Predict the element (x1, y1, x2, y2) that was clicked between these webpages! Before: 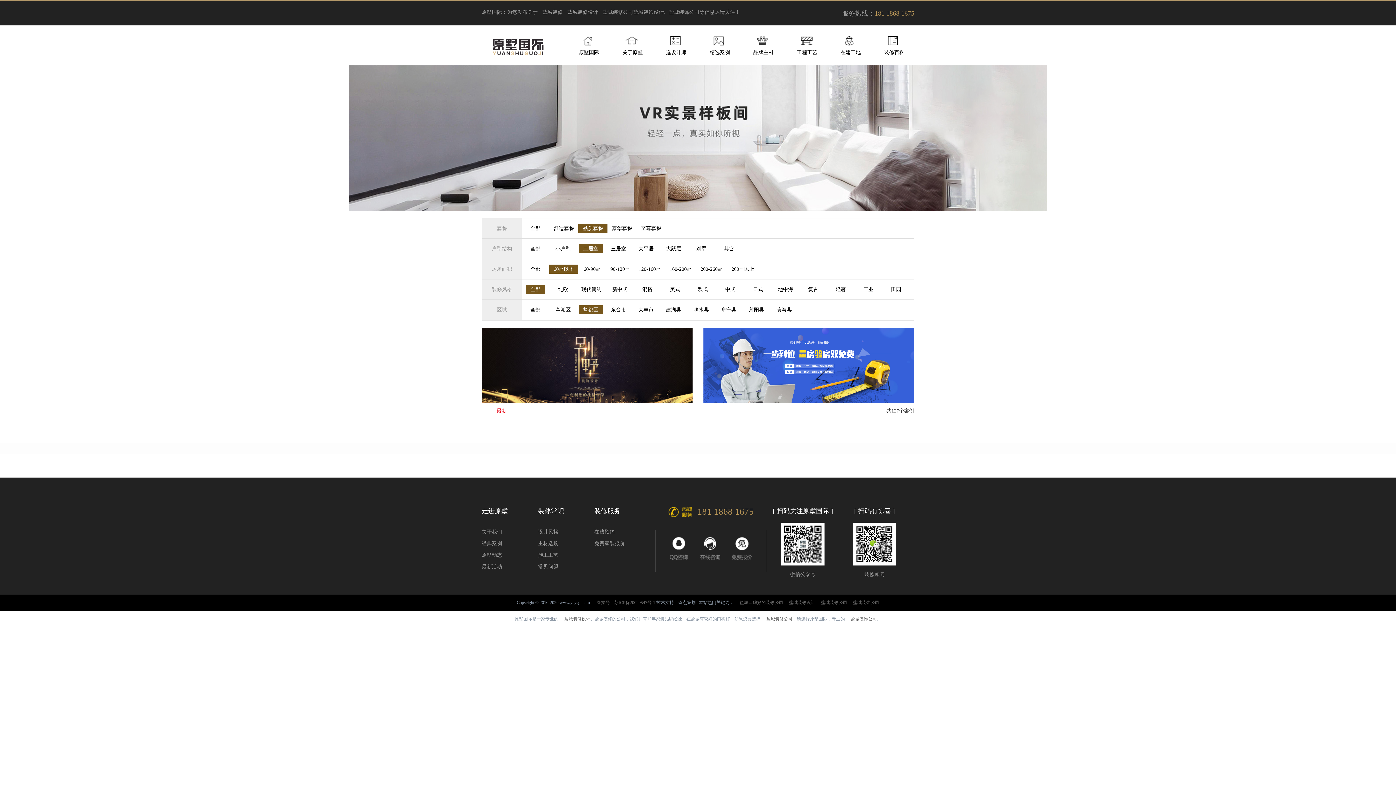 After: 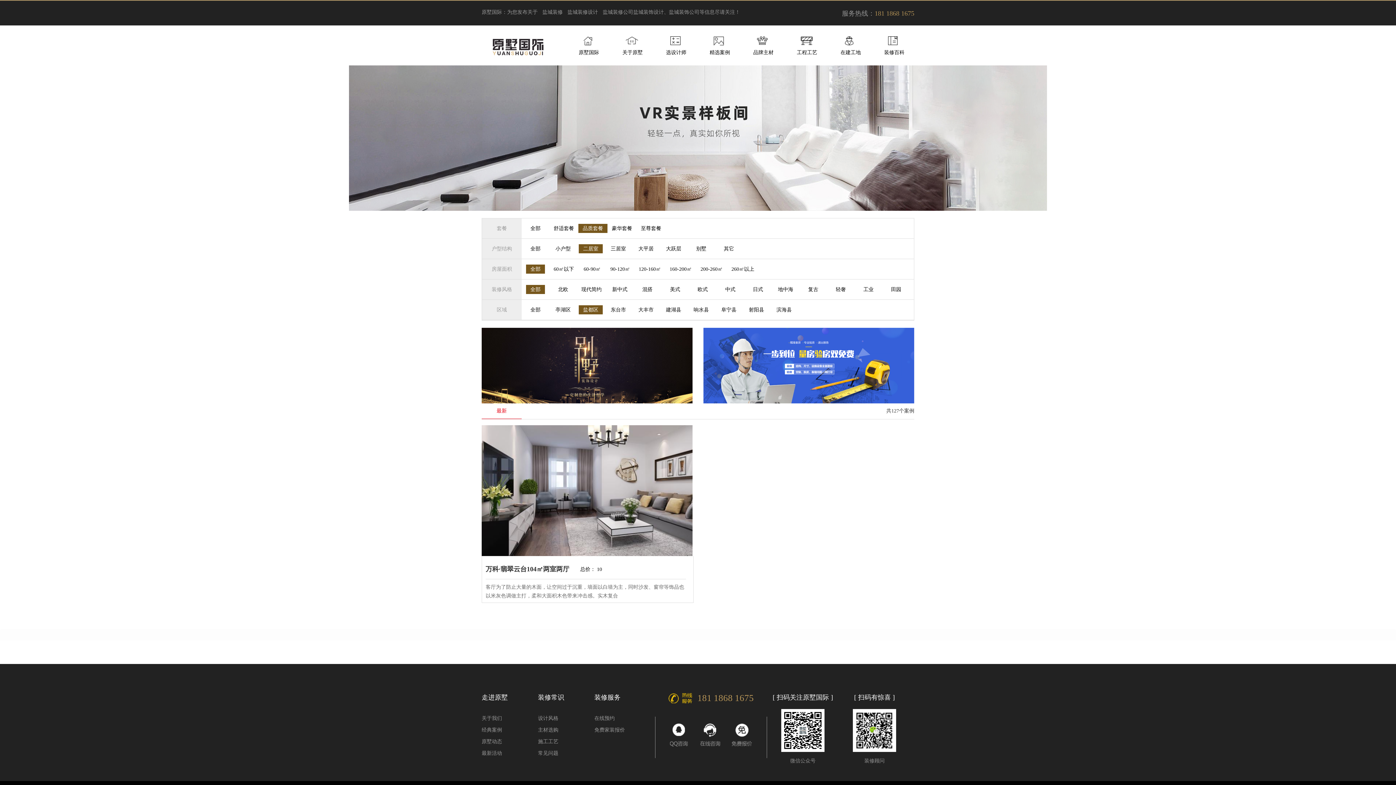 Action: label: 全部 bbox: (526, 264, 545, 273)